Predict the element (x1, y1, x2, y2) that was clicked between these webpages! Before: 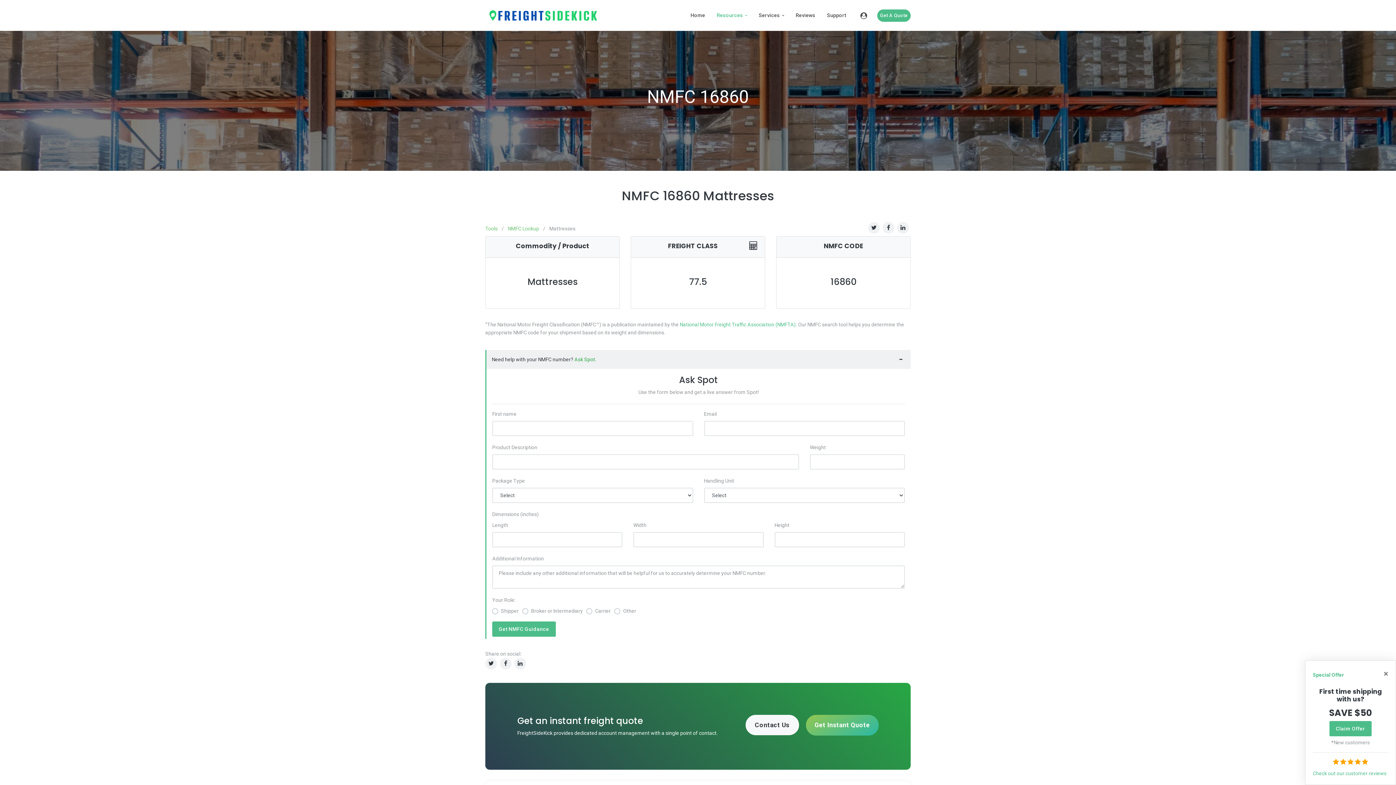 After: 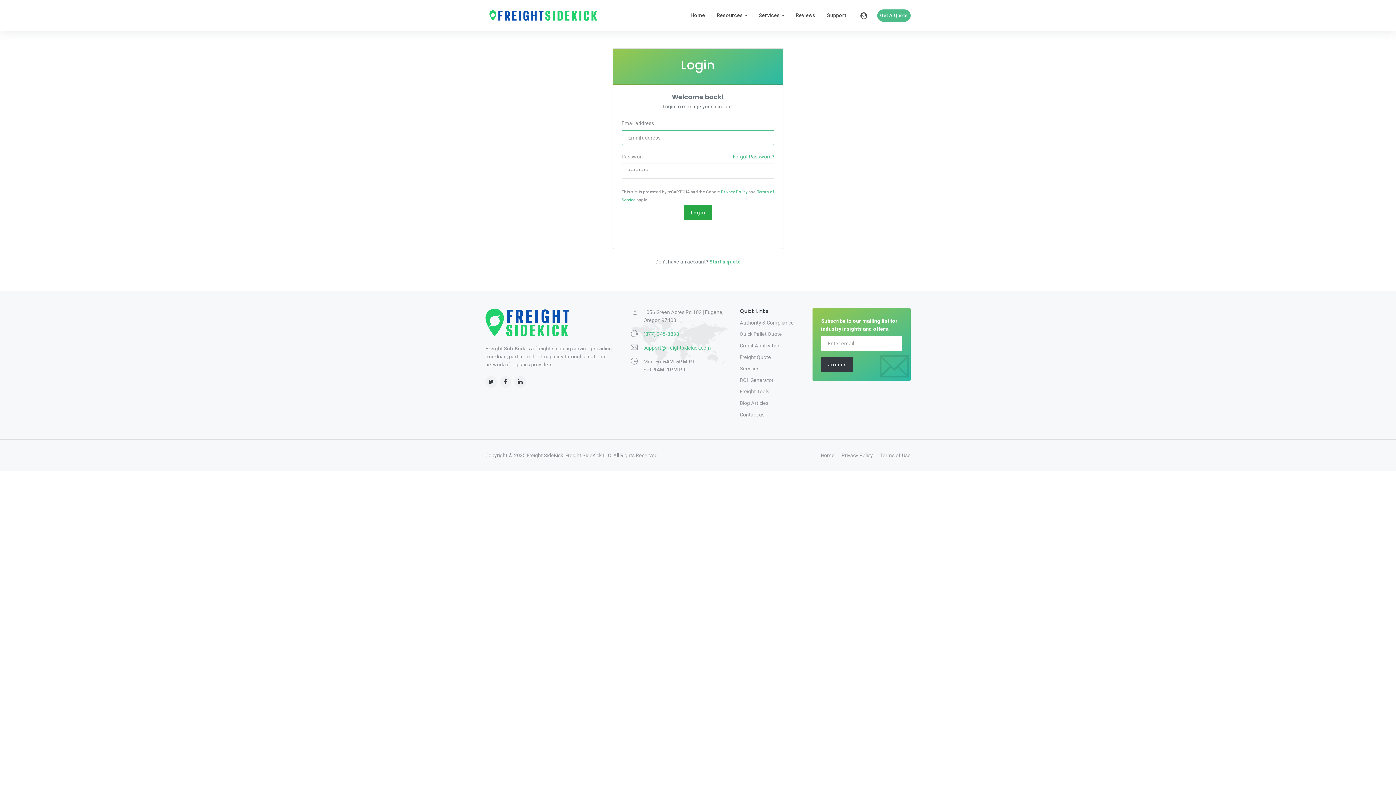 Action: bbox: (854, 0, 874, 30) label:  